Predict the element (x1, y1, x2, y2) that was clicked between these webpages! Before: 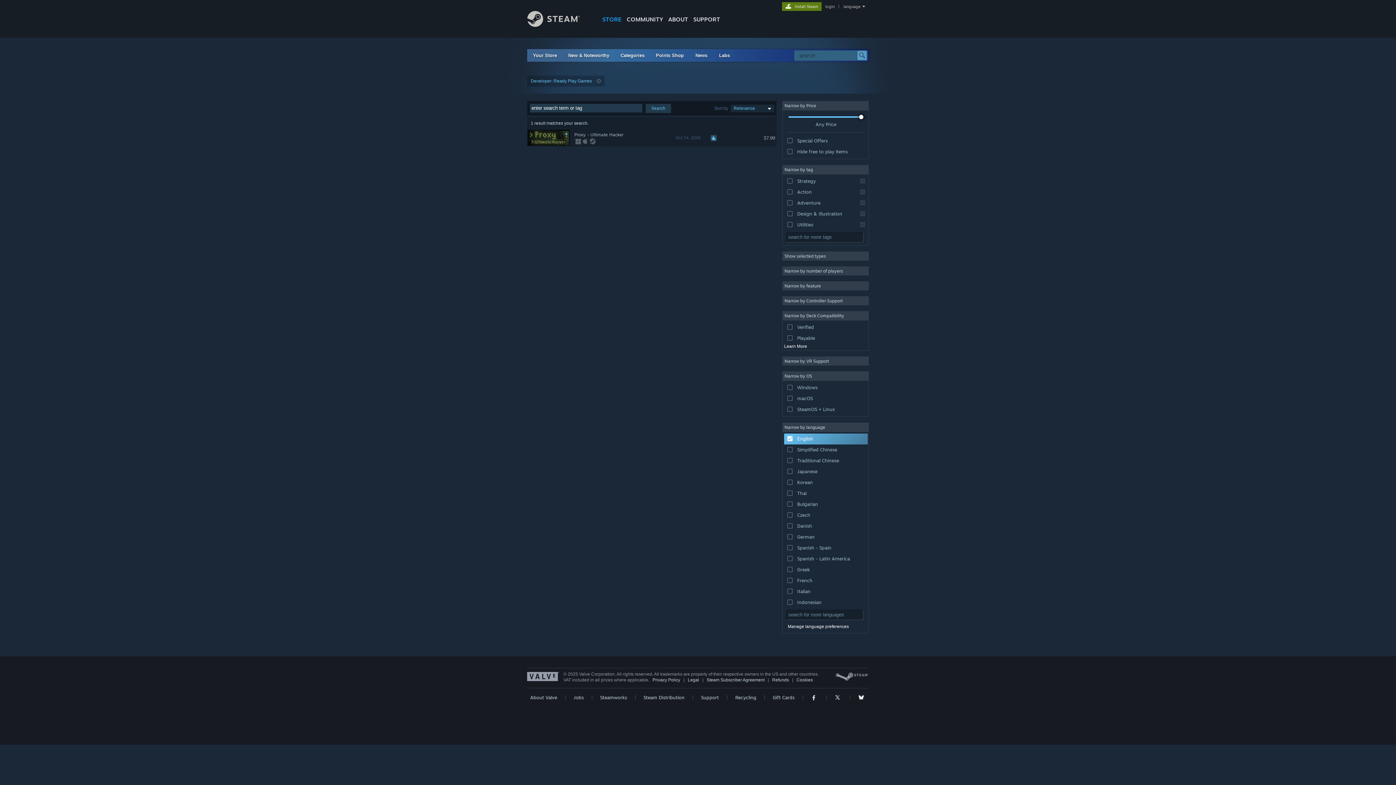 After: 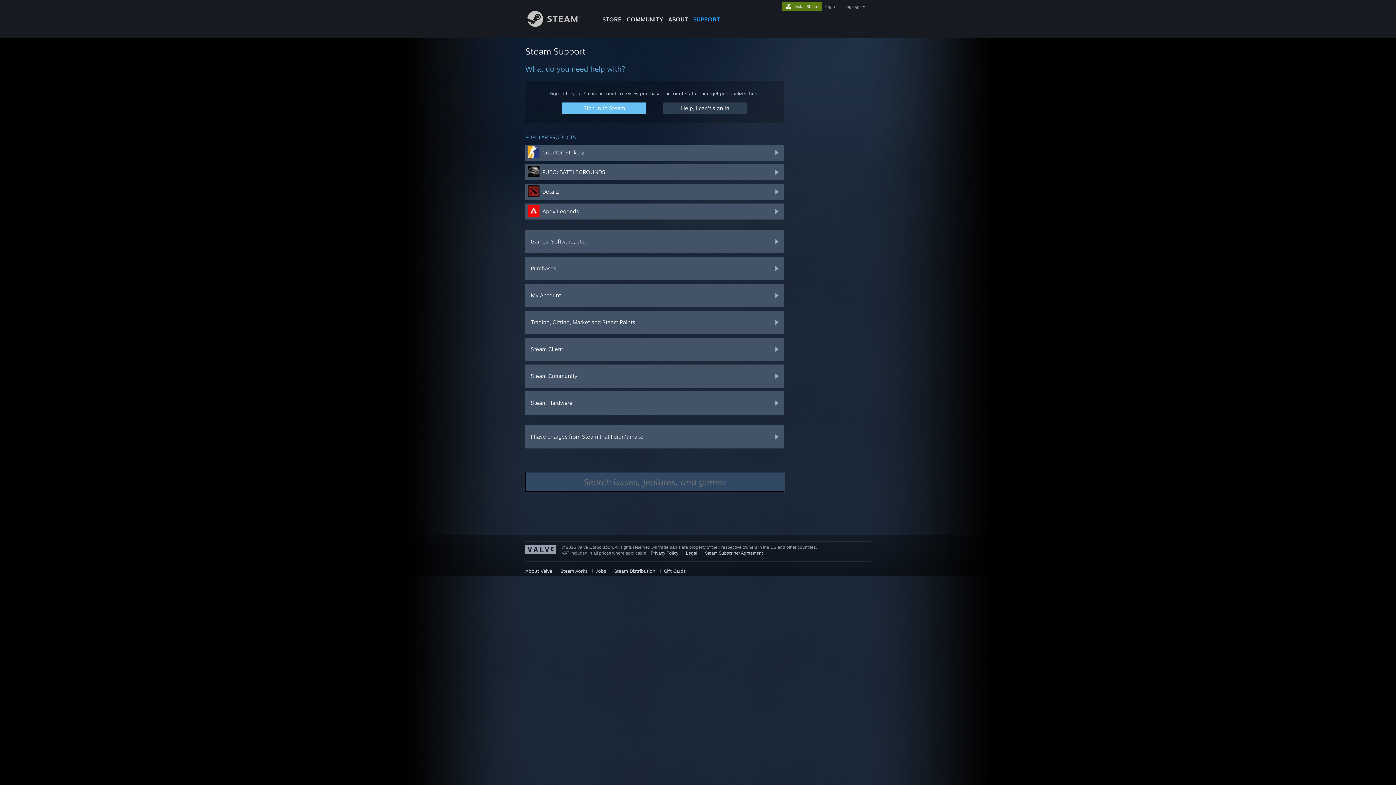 Action: bbox: (701, 694, 719, 701) label: Support